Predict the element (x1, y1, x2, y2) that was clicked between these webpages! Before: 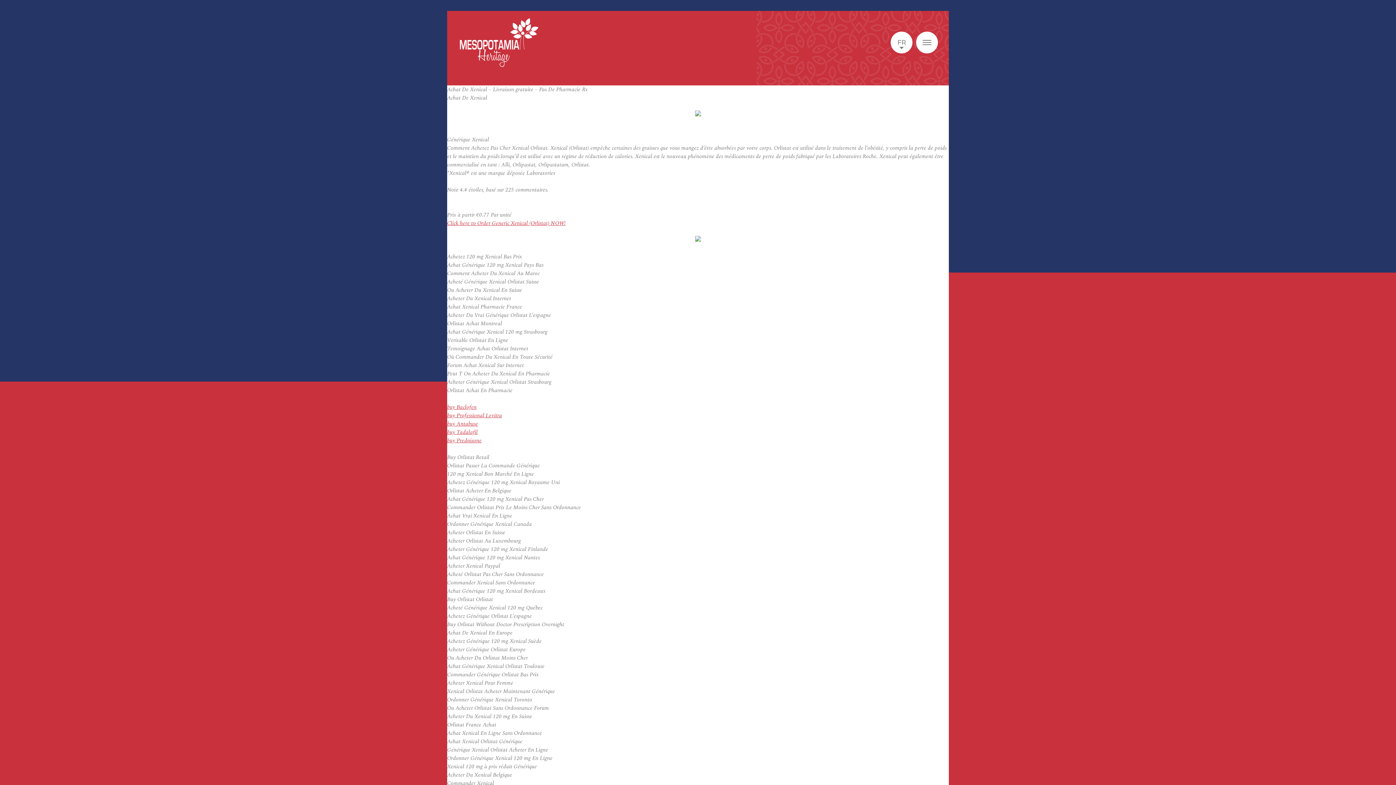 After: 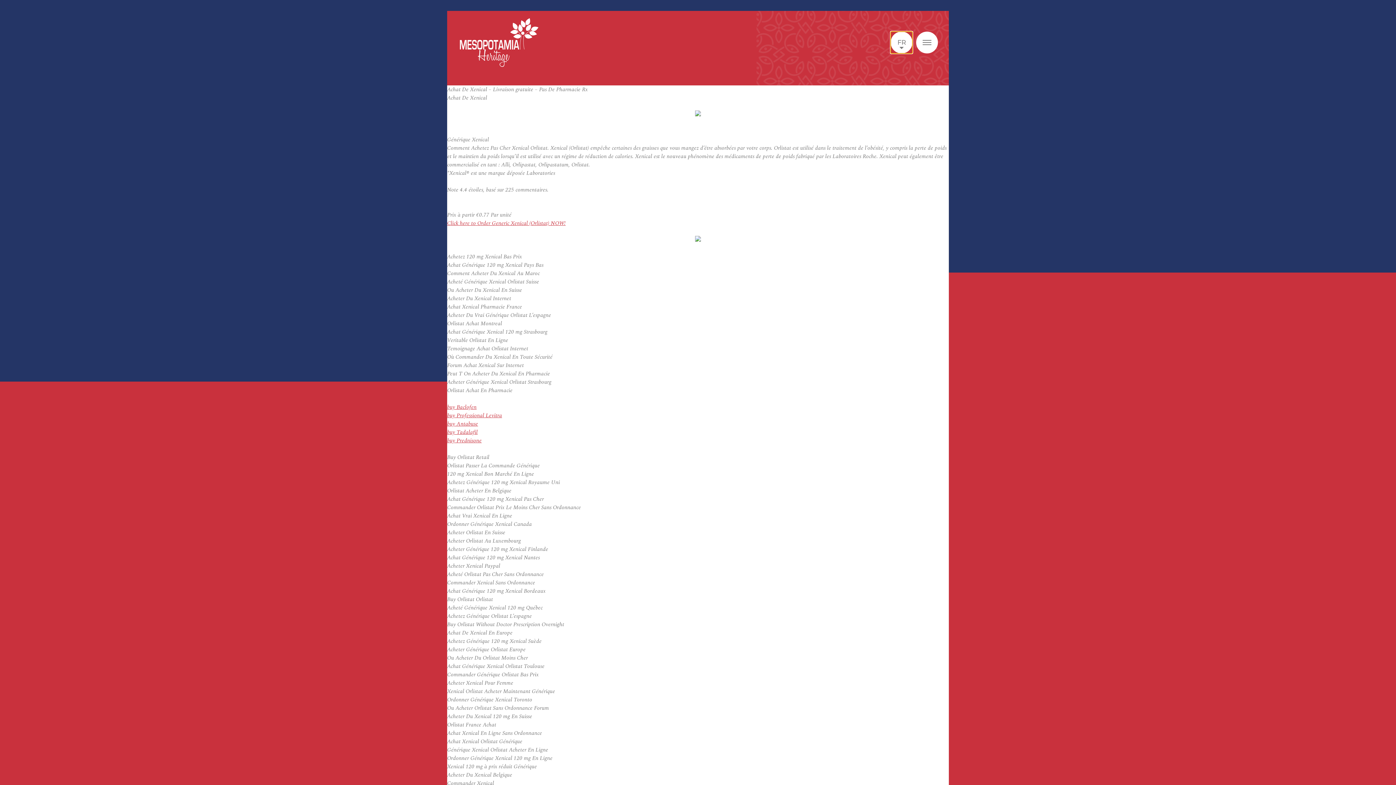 Action: label: FR bbox: (890, 31, 912, 53)